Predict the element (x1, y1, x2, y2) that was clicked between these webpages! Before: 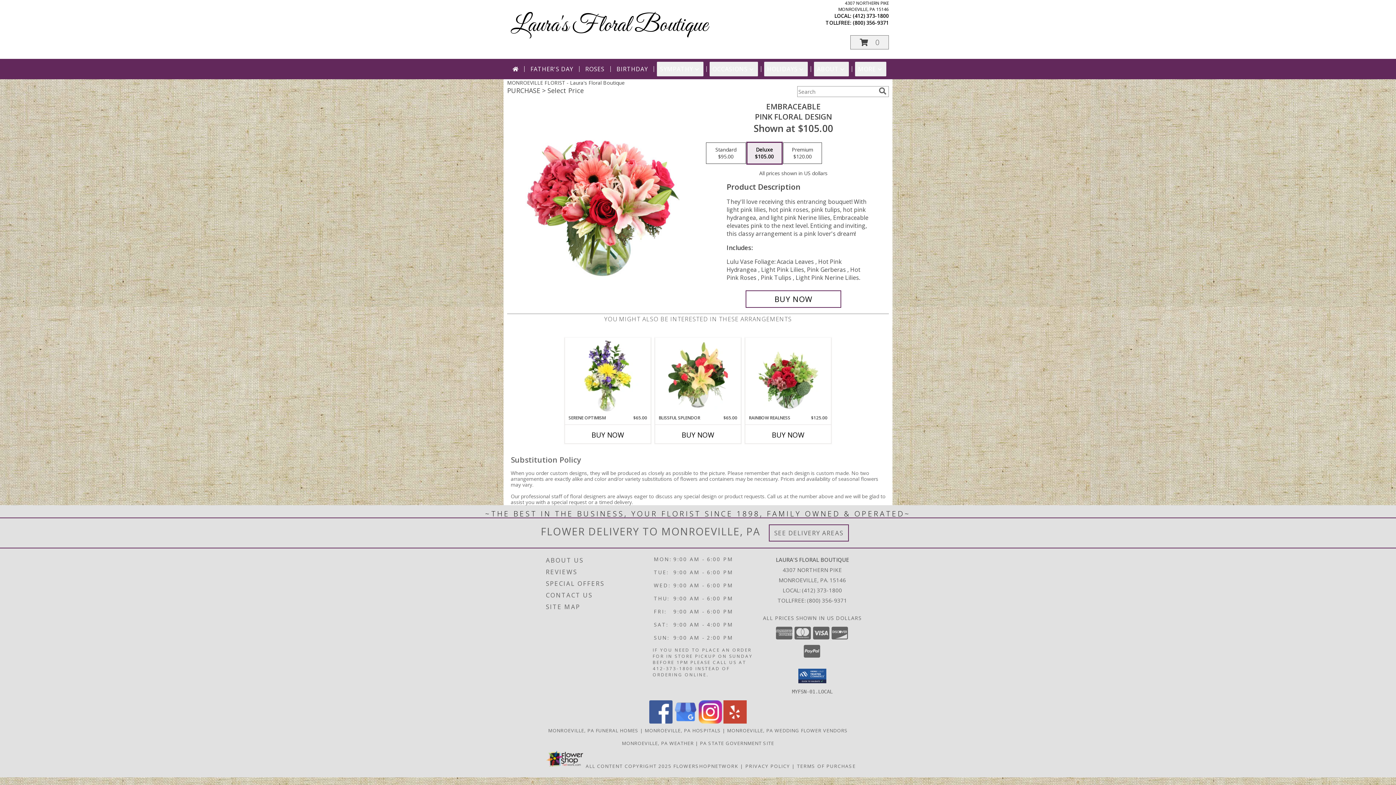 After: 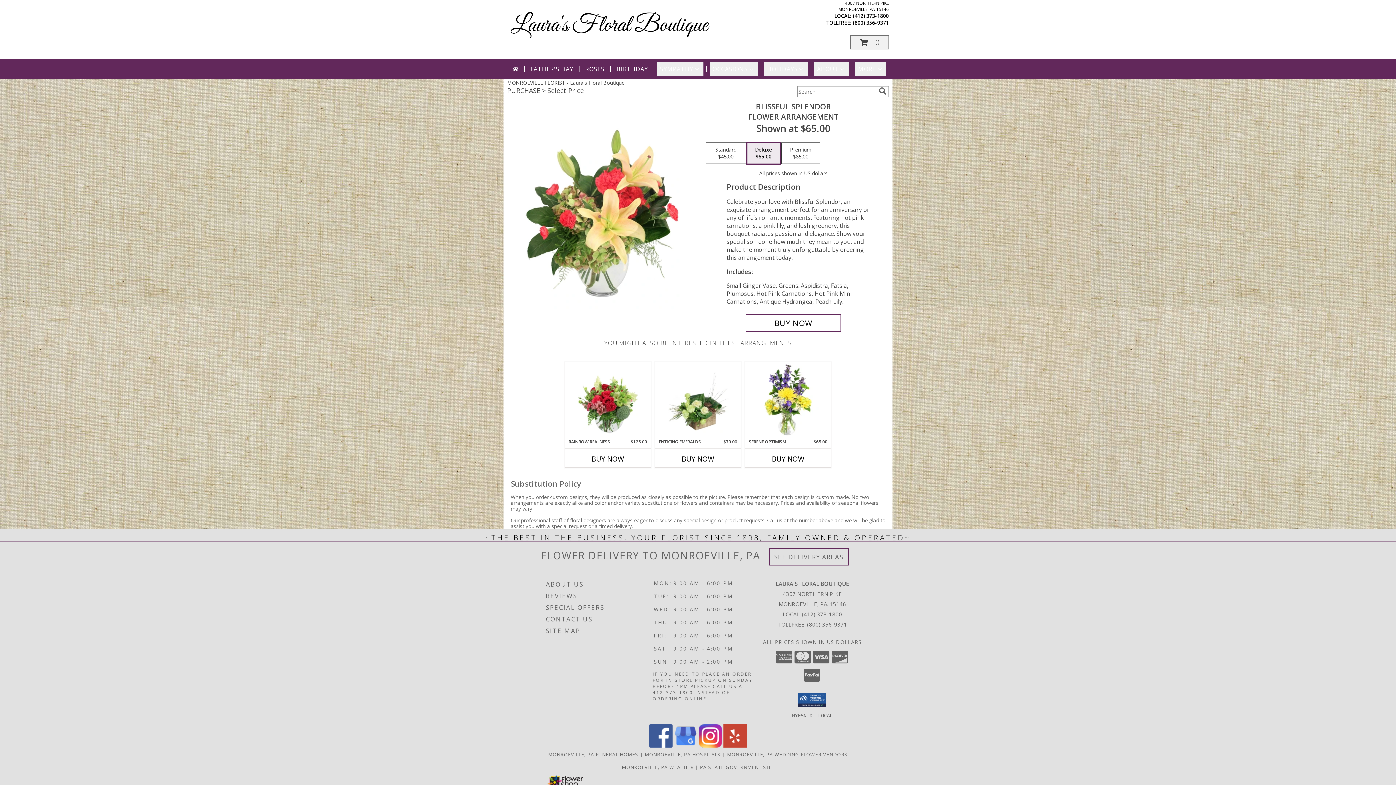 Action: bbox: (667, 339, 728, 413) label: View Blissful Splendor Flower Arrangement Info